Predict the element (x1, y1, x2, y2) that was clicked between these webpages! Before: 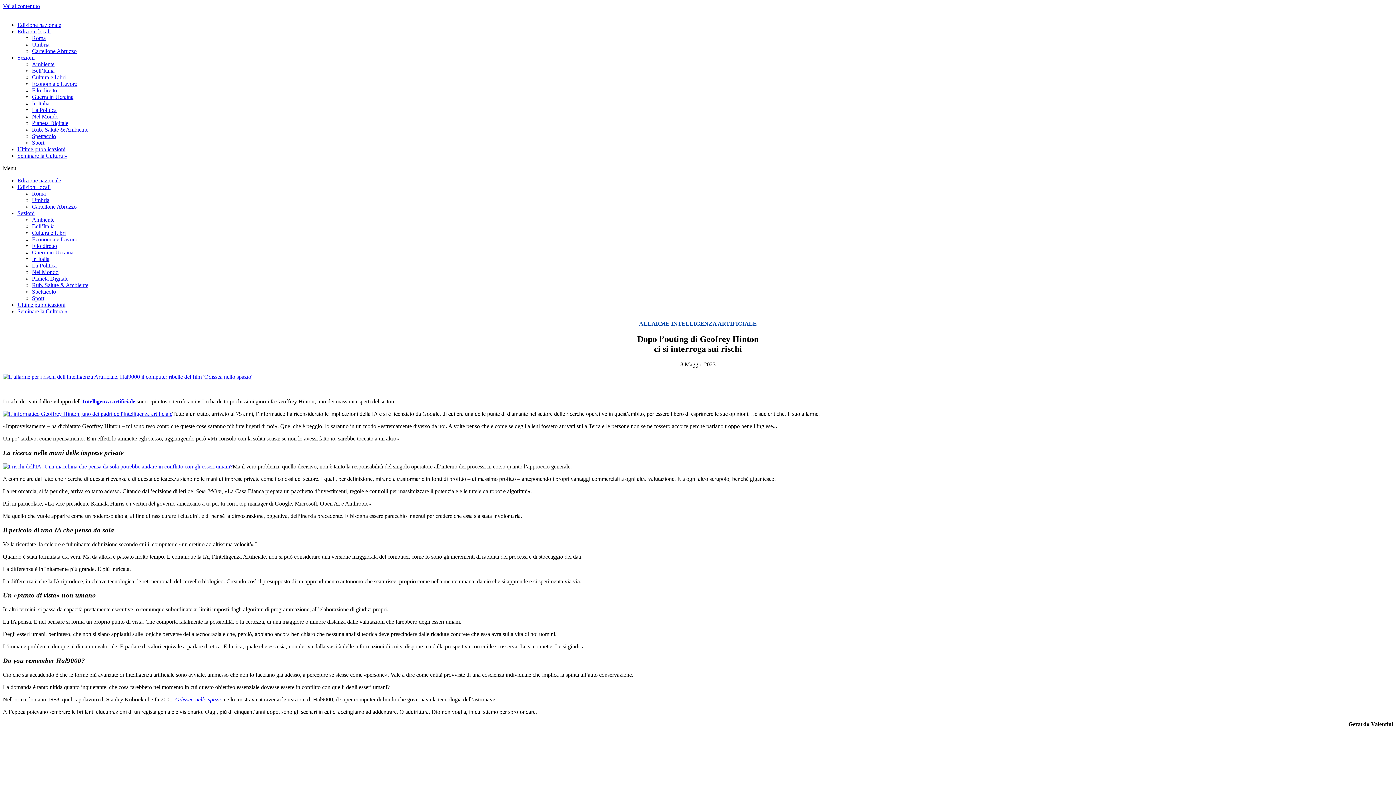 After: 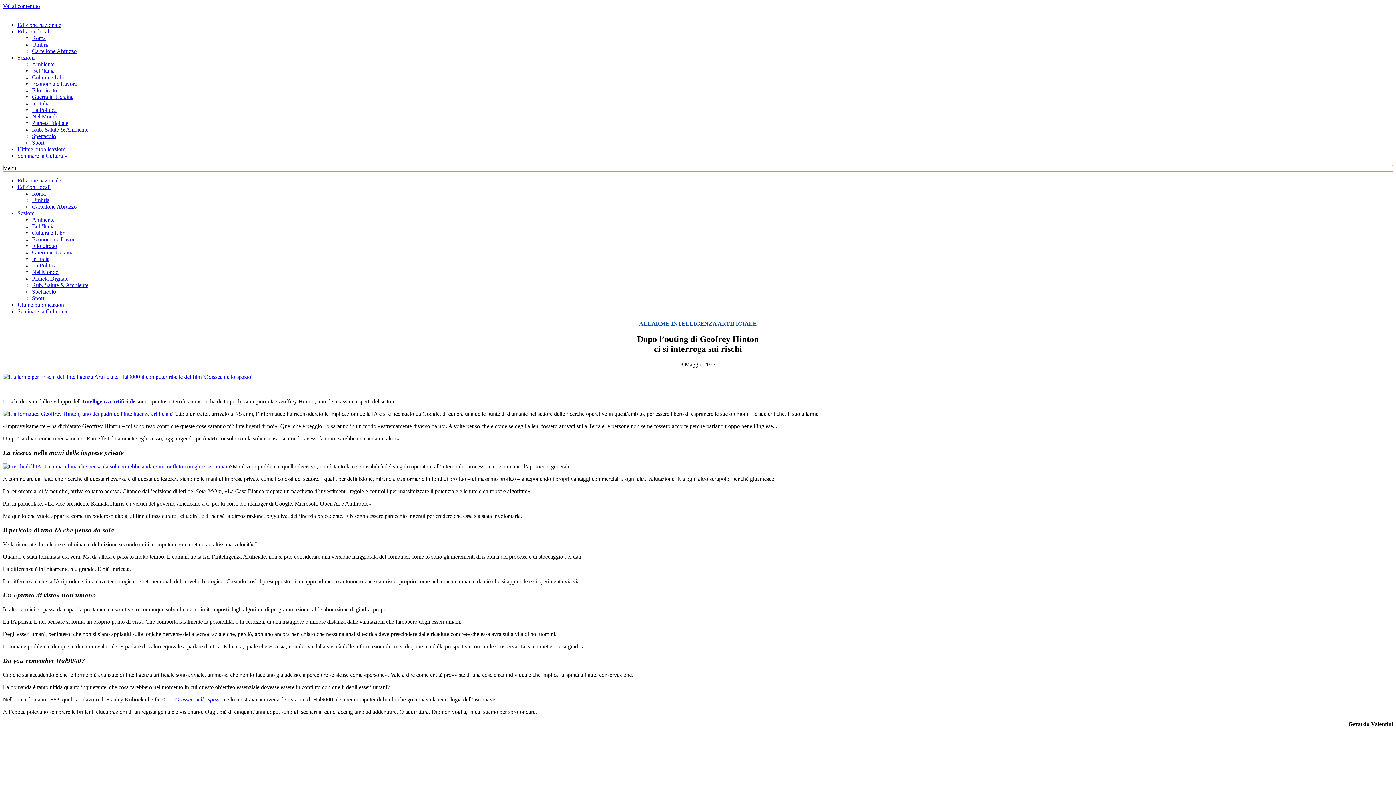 Action: bbox: (2, 165, 1393, 171) label: Menu Toggle